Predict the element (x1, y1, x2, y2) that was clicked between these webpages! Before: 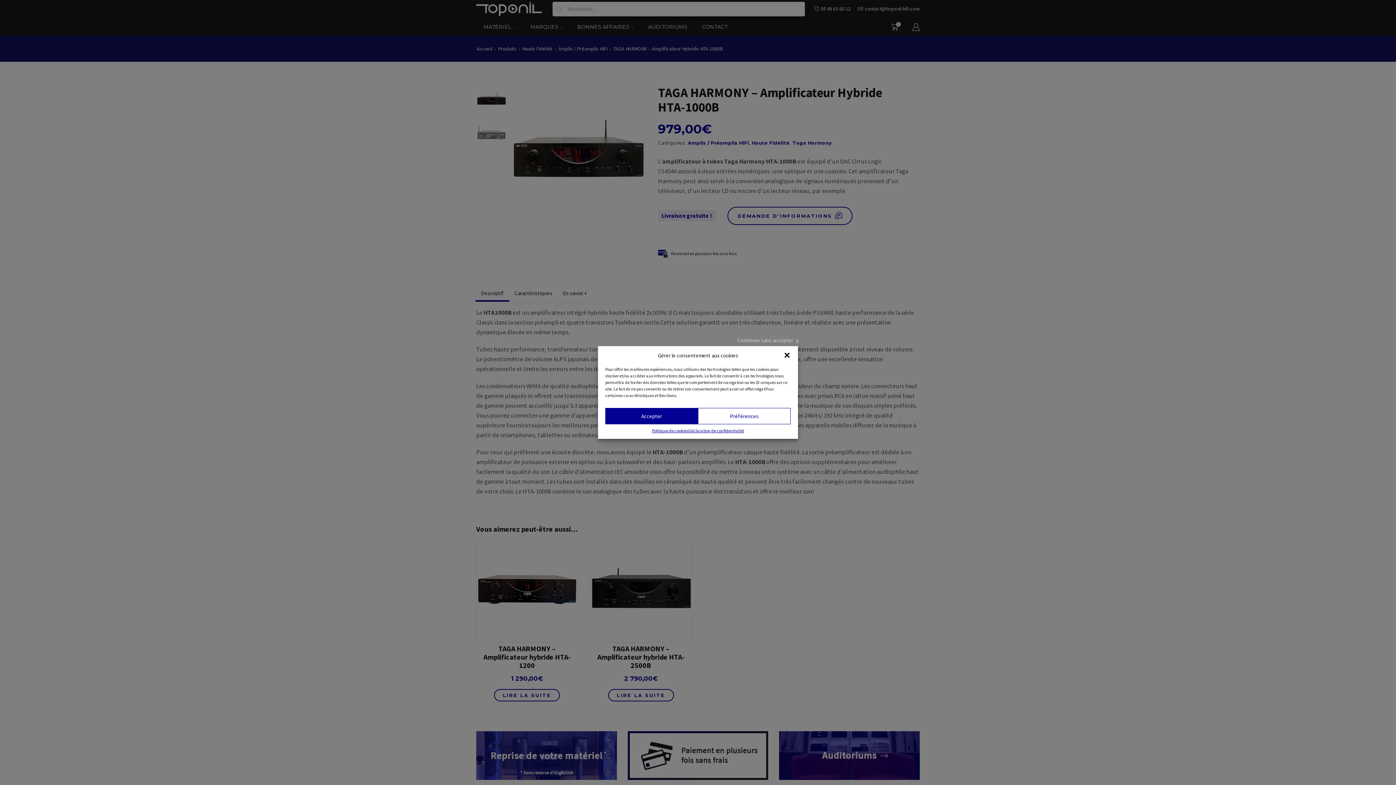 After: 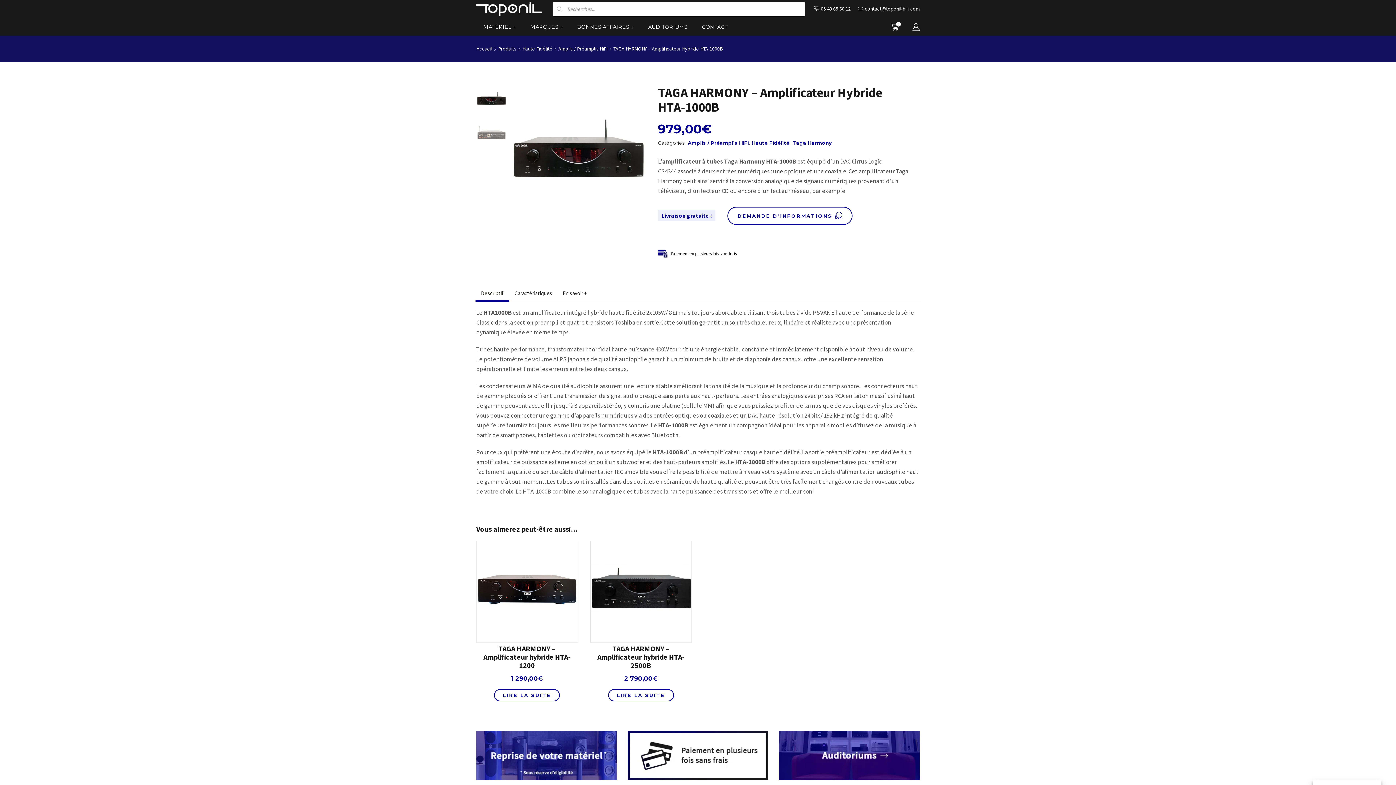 Action: bbox: (737, 336, 798, 344) label: Continuer sans accepter